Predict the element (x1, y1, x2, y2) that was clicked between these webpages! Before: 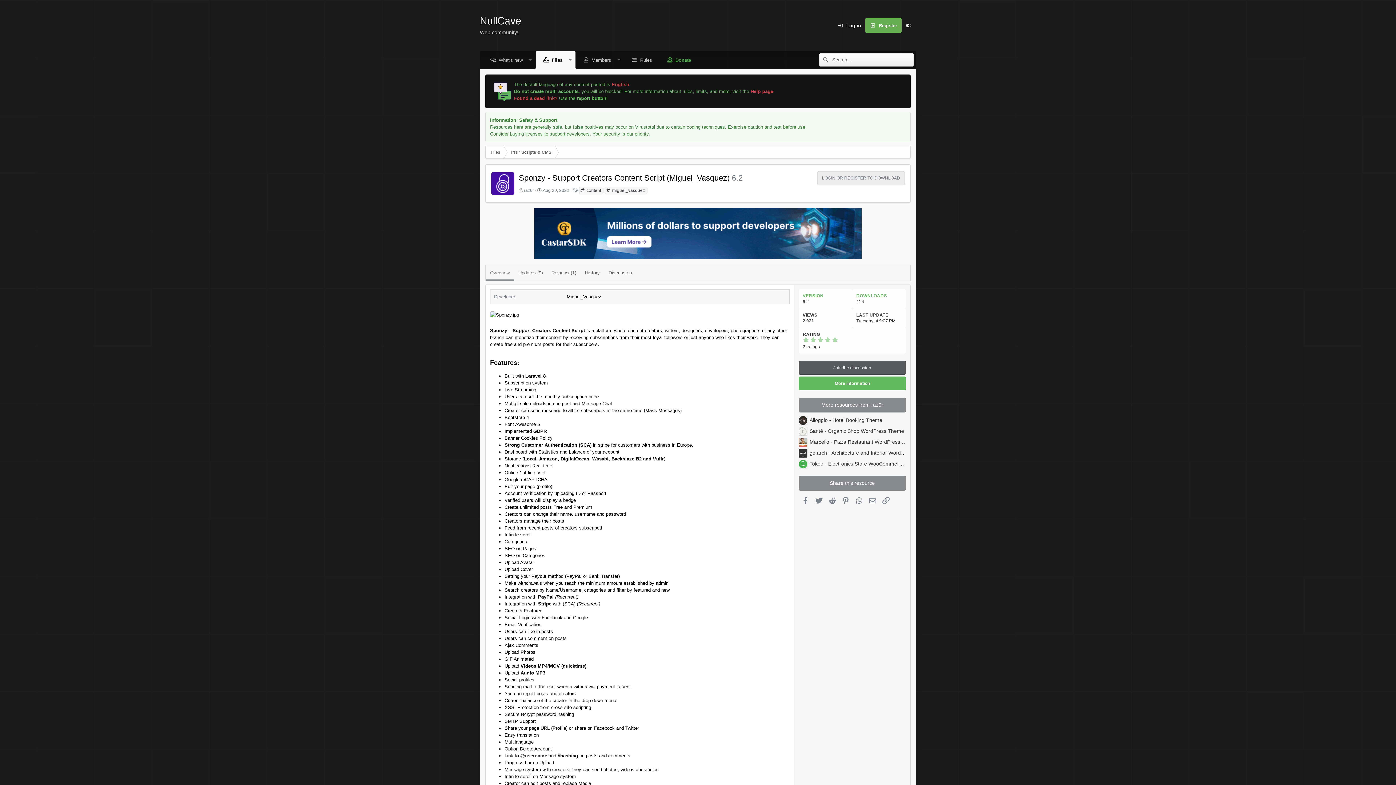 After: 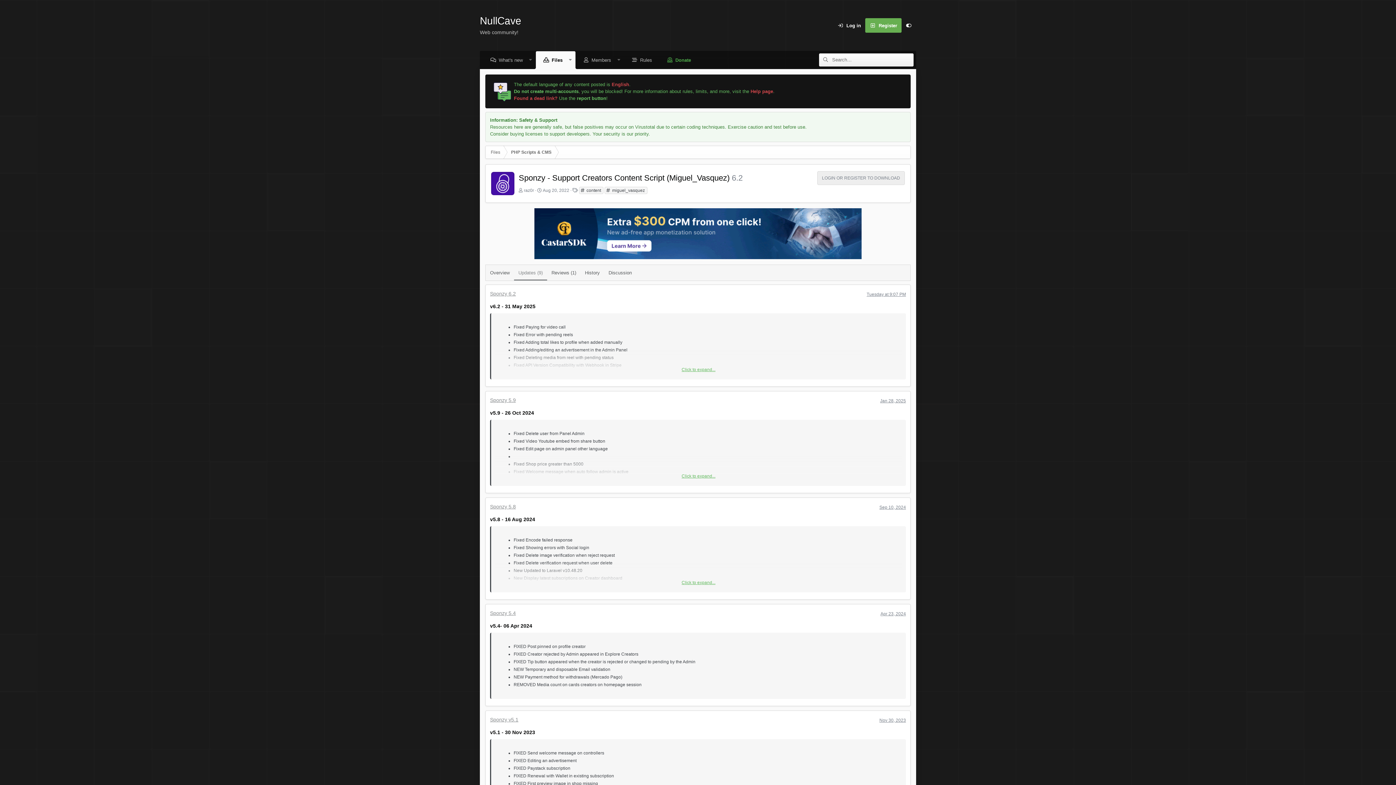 Action: bbox: (514, 265, 547, 280) label: Updates (9)